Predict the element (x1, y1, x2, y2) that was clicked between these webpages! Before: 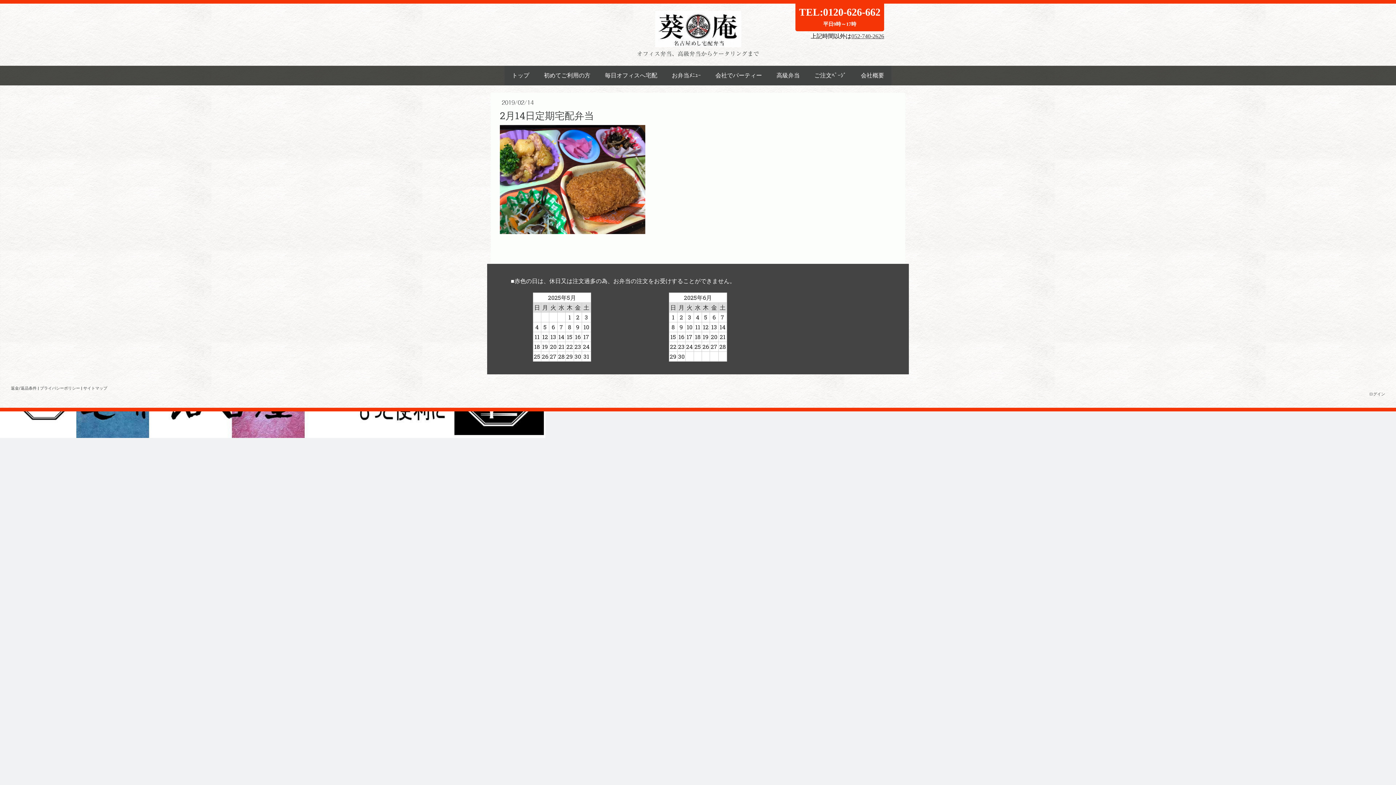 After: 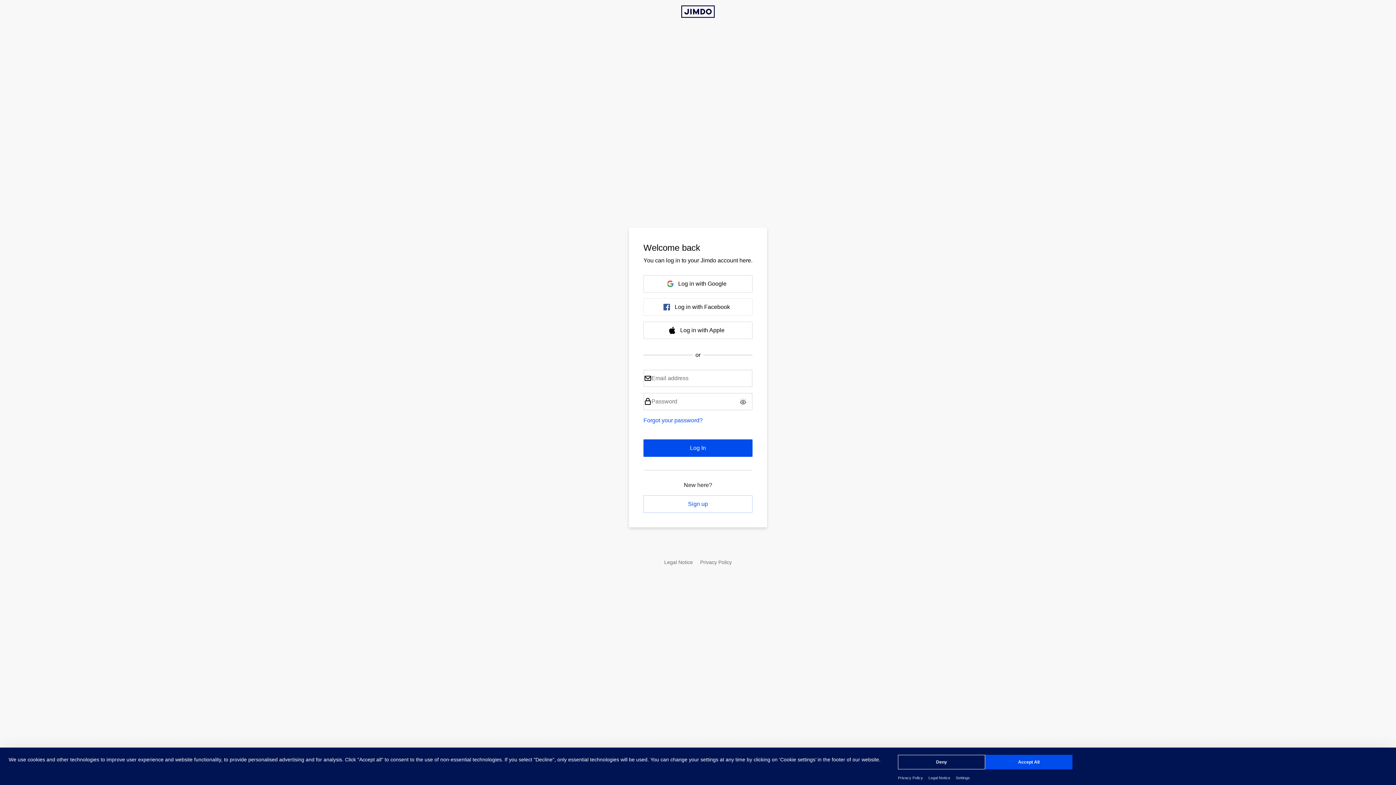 Action: bbox: (1369, 391, 1385, 396) label: ログイン